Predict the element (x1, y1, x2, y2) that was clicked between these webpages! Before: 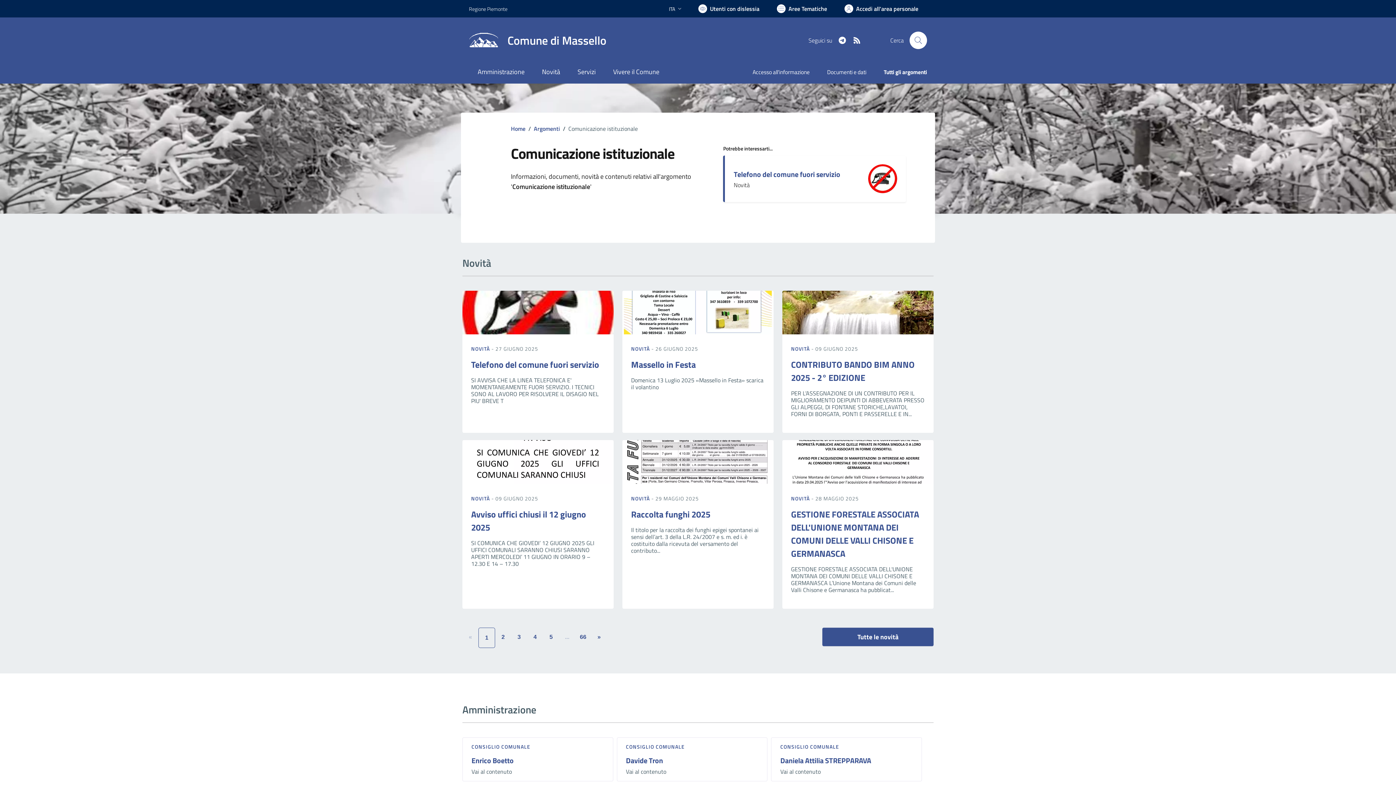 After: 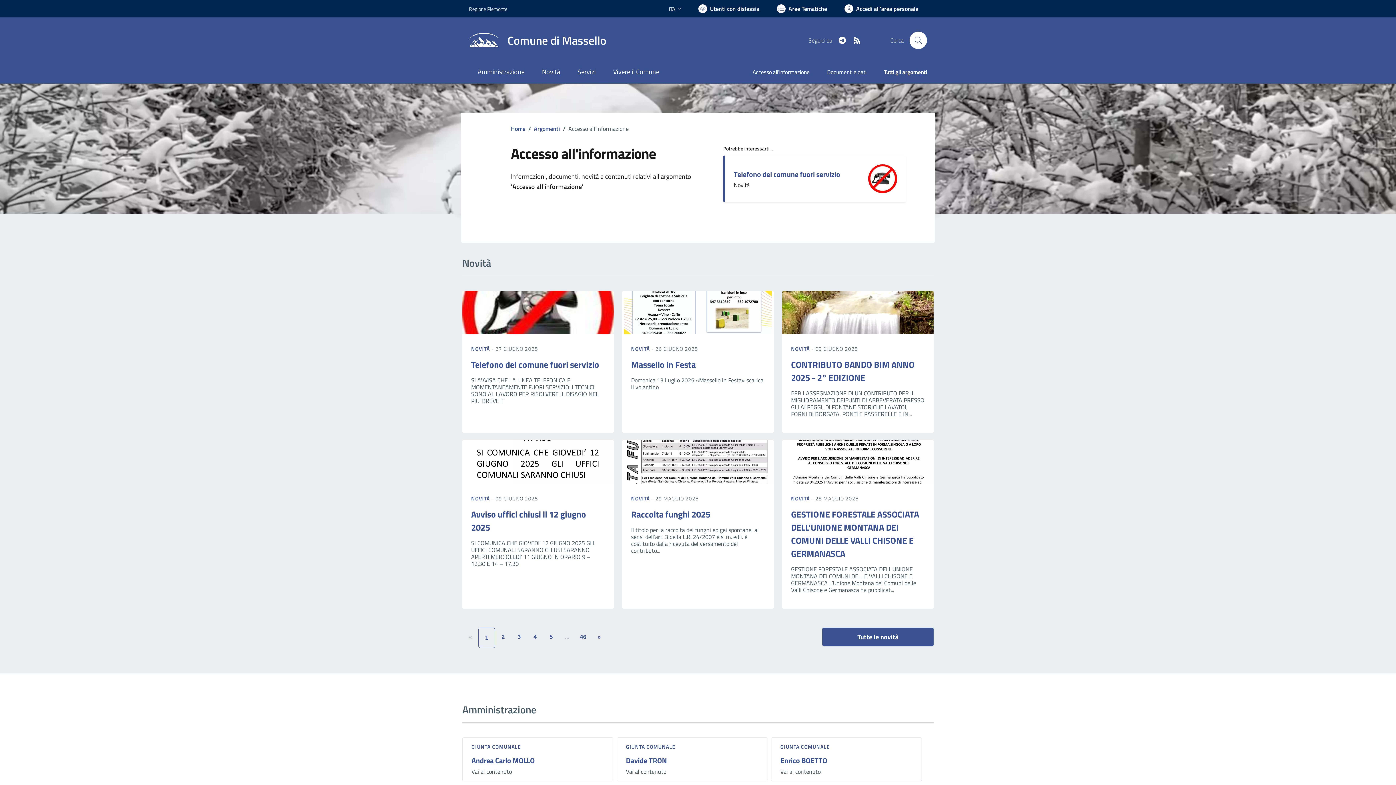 Action: bbox: (744, 62, 818, 83) label: Accesso all'informazione